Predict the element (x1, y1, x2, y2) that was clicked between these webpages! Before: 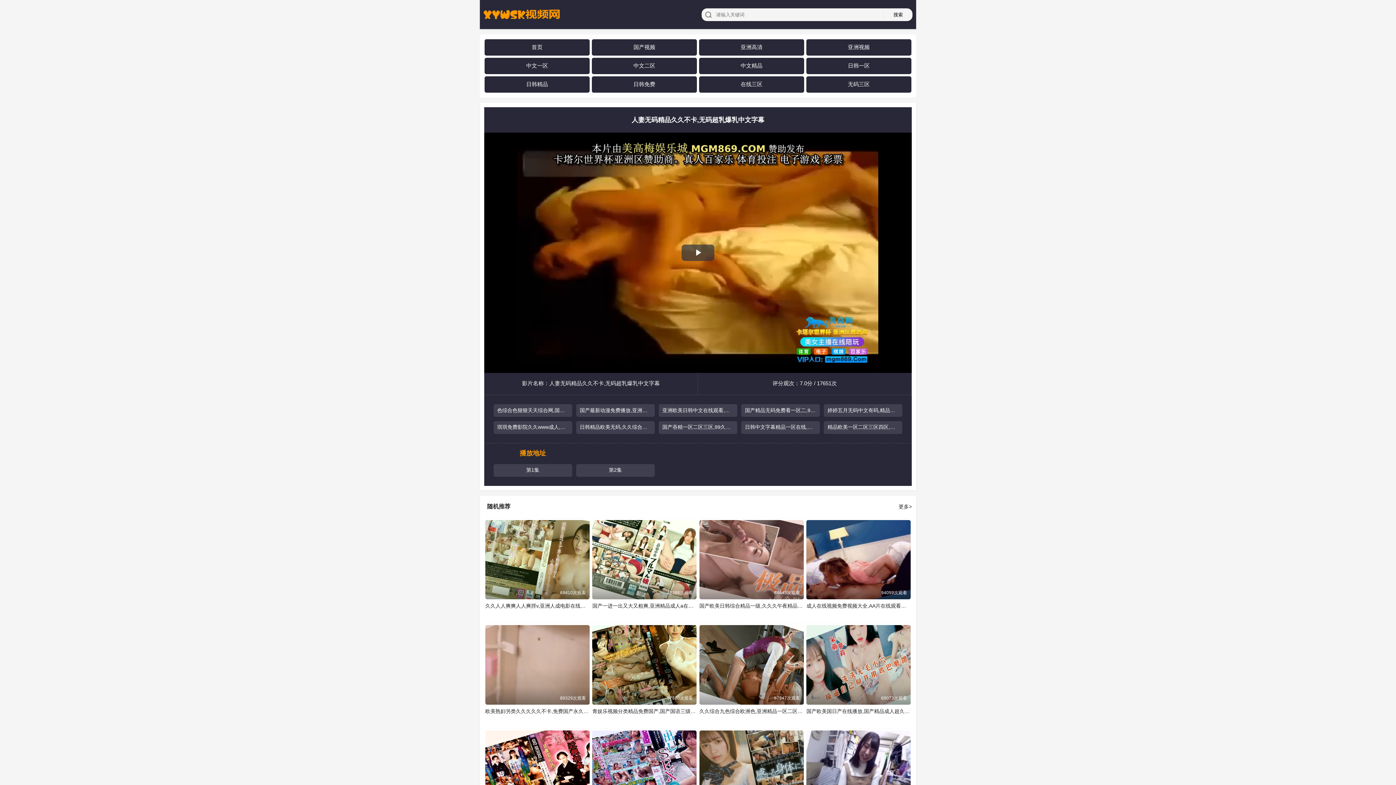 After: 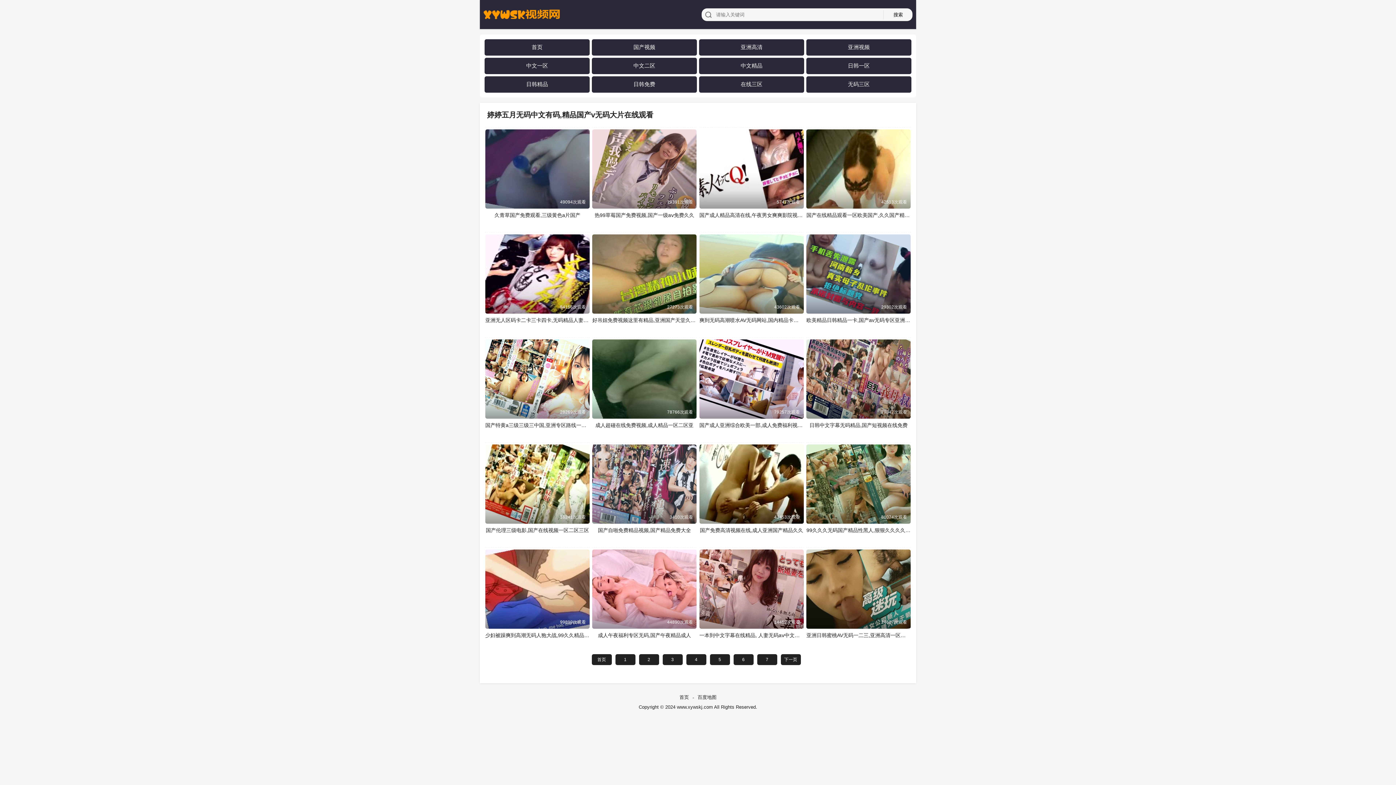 Action: bbox: (824, 407, 902, 414) label: 婷婷五月无码中文有码,精品国产v无码大片在线观看